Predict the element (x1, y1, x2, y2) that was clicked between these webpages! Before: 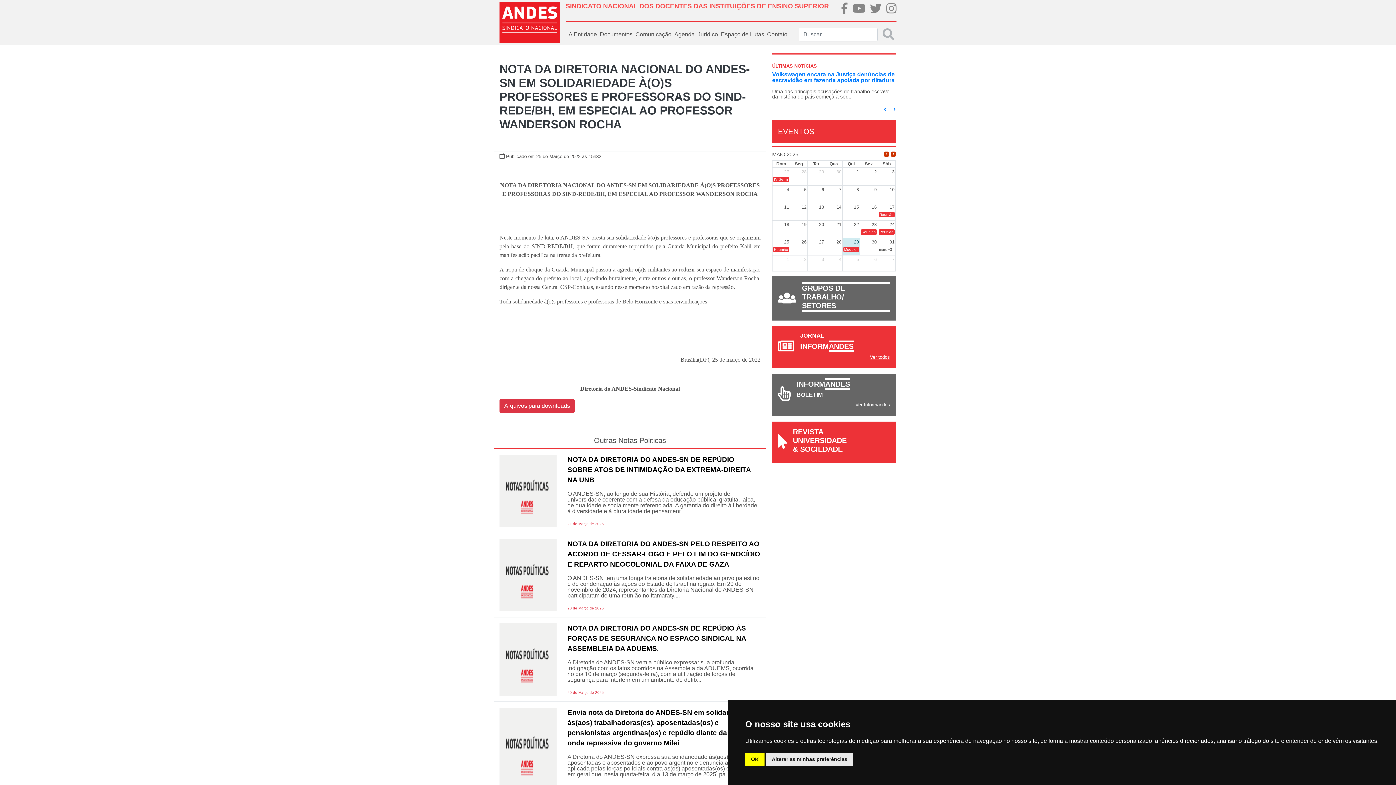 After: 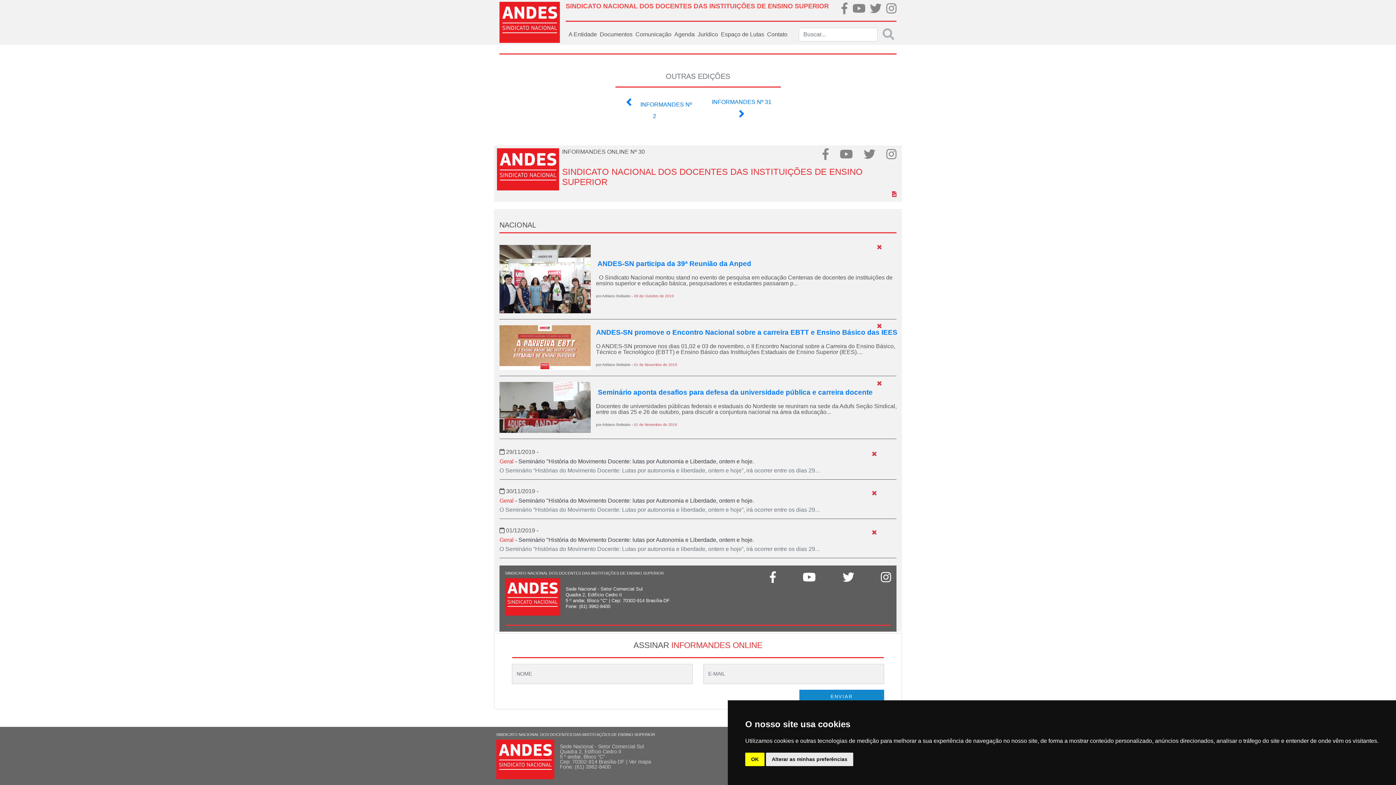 Action: bbox: (796, 262, 890, 280) label: INFORMANDES
BOLETIM